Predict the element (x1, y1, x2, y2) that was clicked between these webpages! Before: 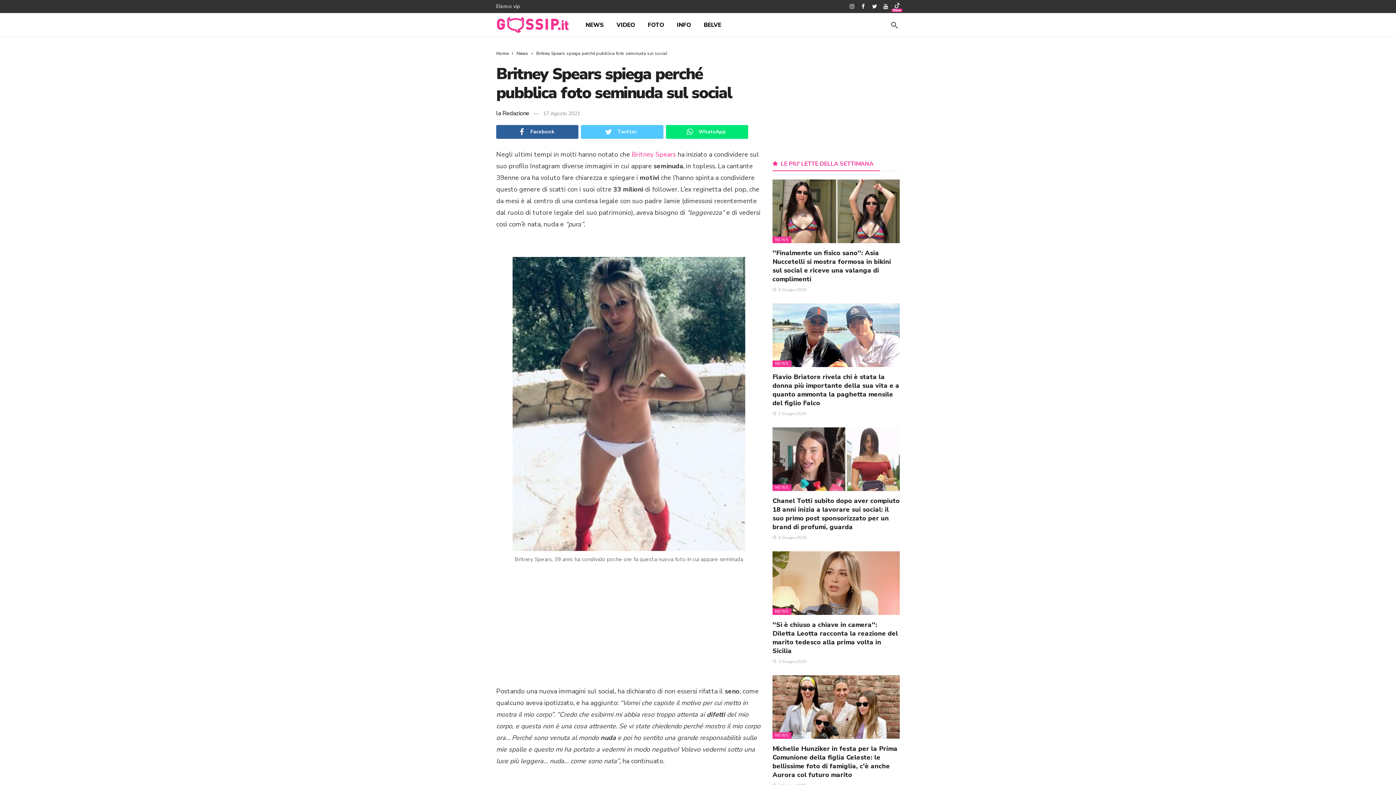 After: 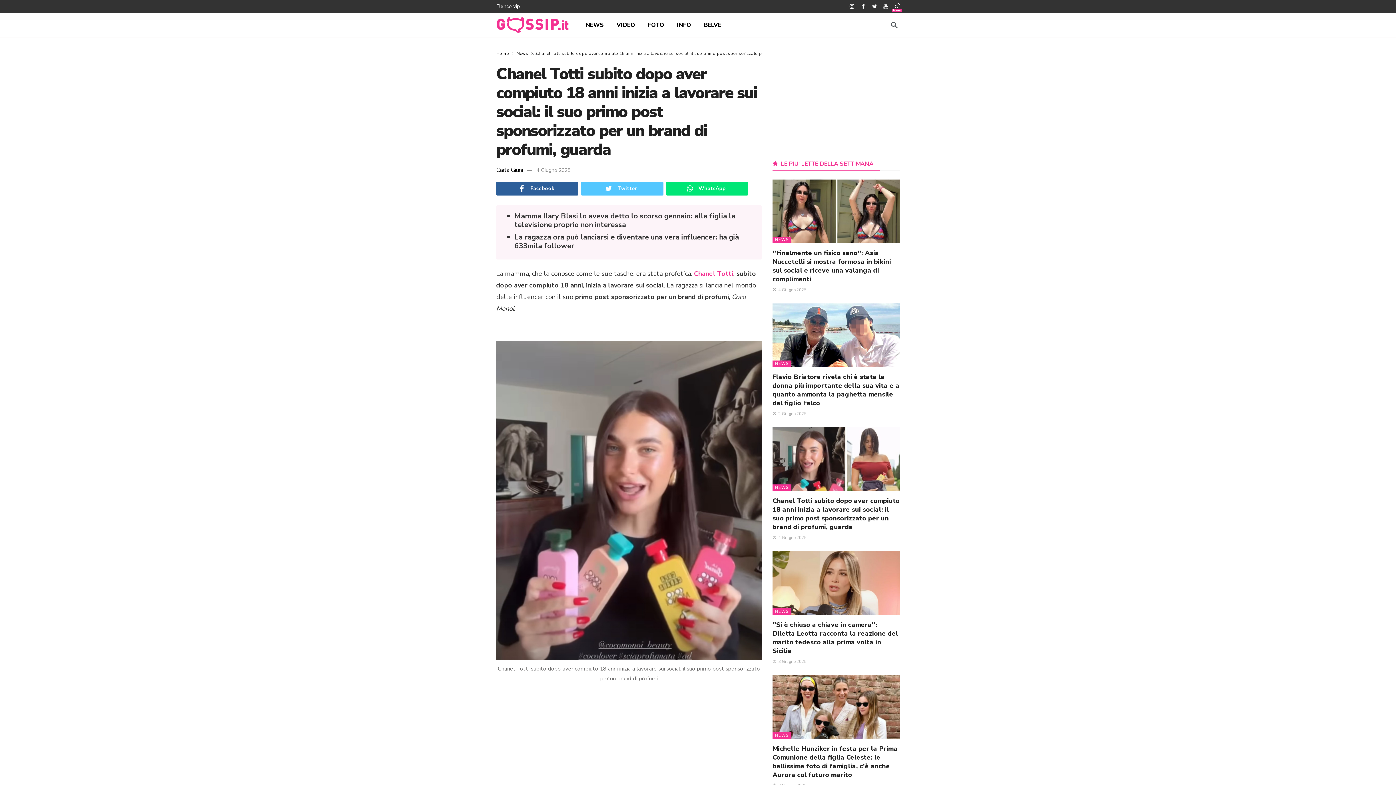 Action: bbox: (772, 496, 900, 531) label: Chanel Totti subito dopo aver compiuto 18 anni inizia a lavorare sui social: il suo primo post sponsorizzato per un brand di profumi, guarda